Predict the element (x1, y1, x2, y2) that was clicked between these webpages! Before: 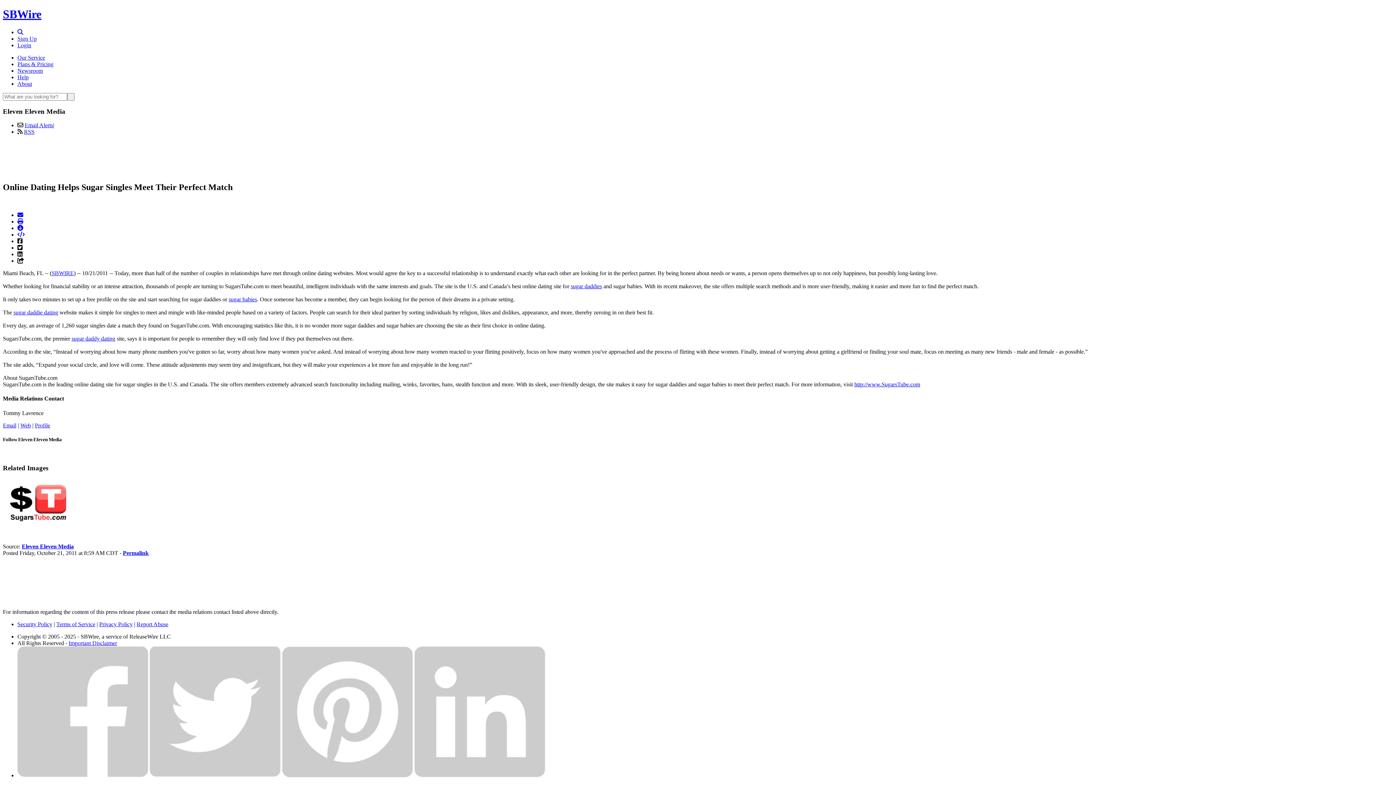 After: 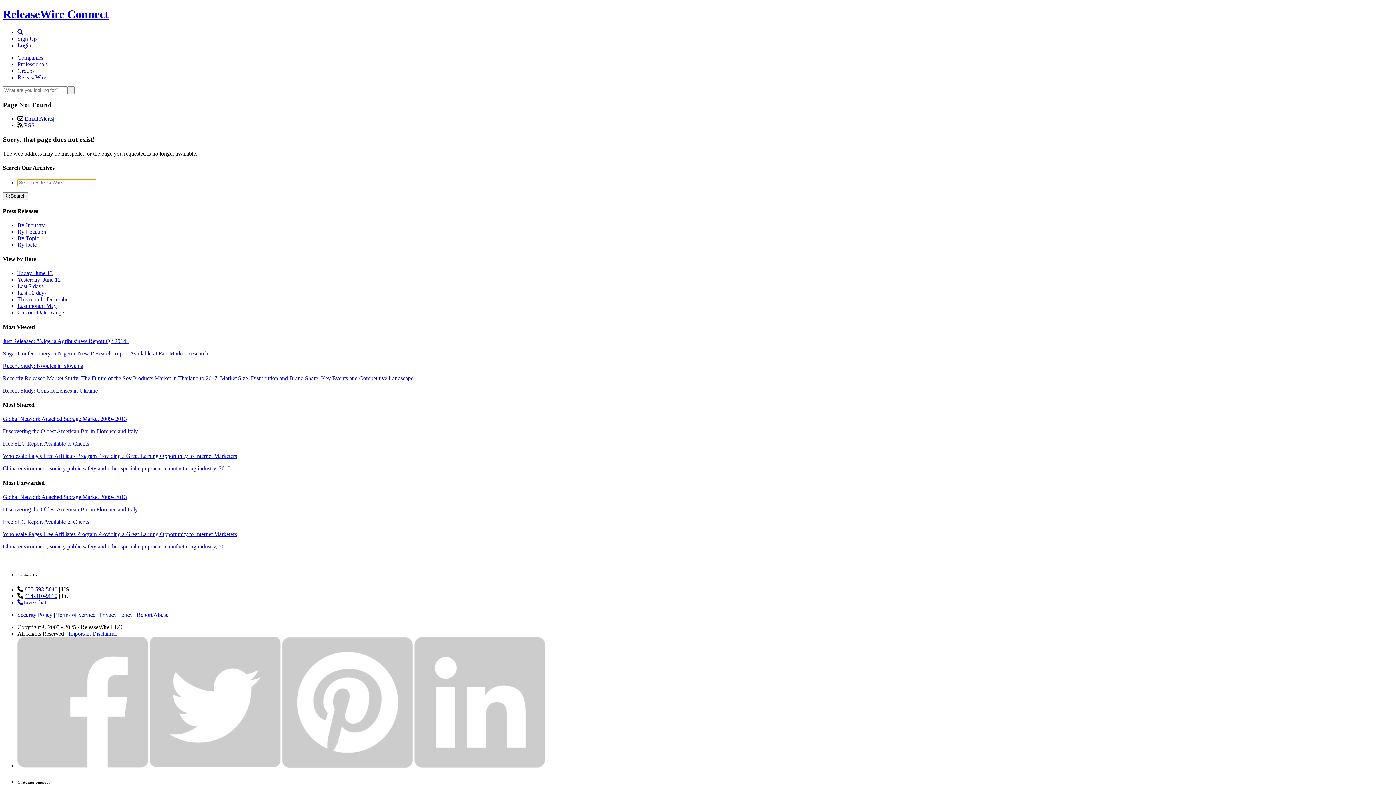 Action: label: Profile bbox: (34, 422, 50, 428)